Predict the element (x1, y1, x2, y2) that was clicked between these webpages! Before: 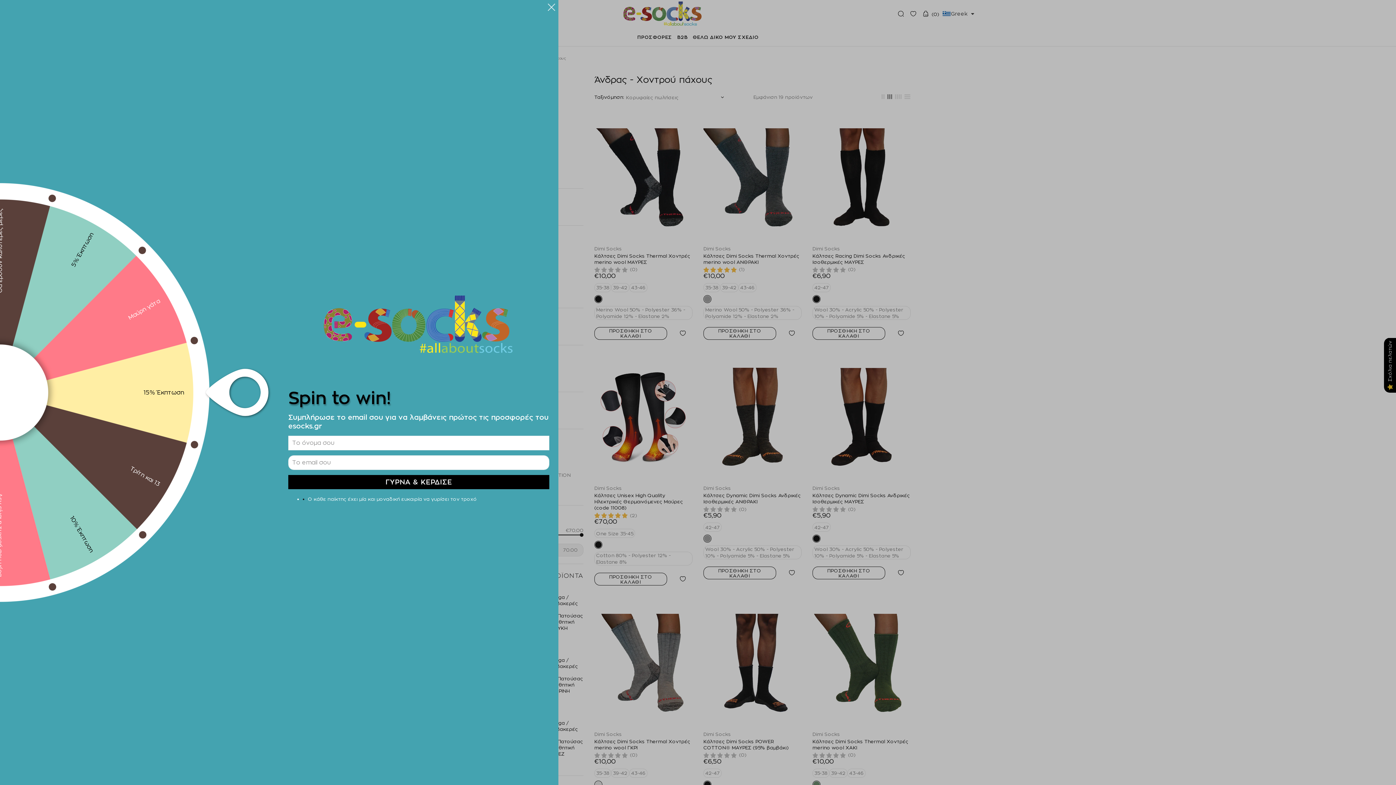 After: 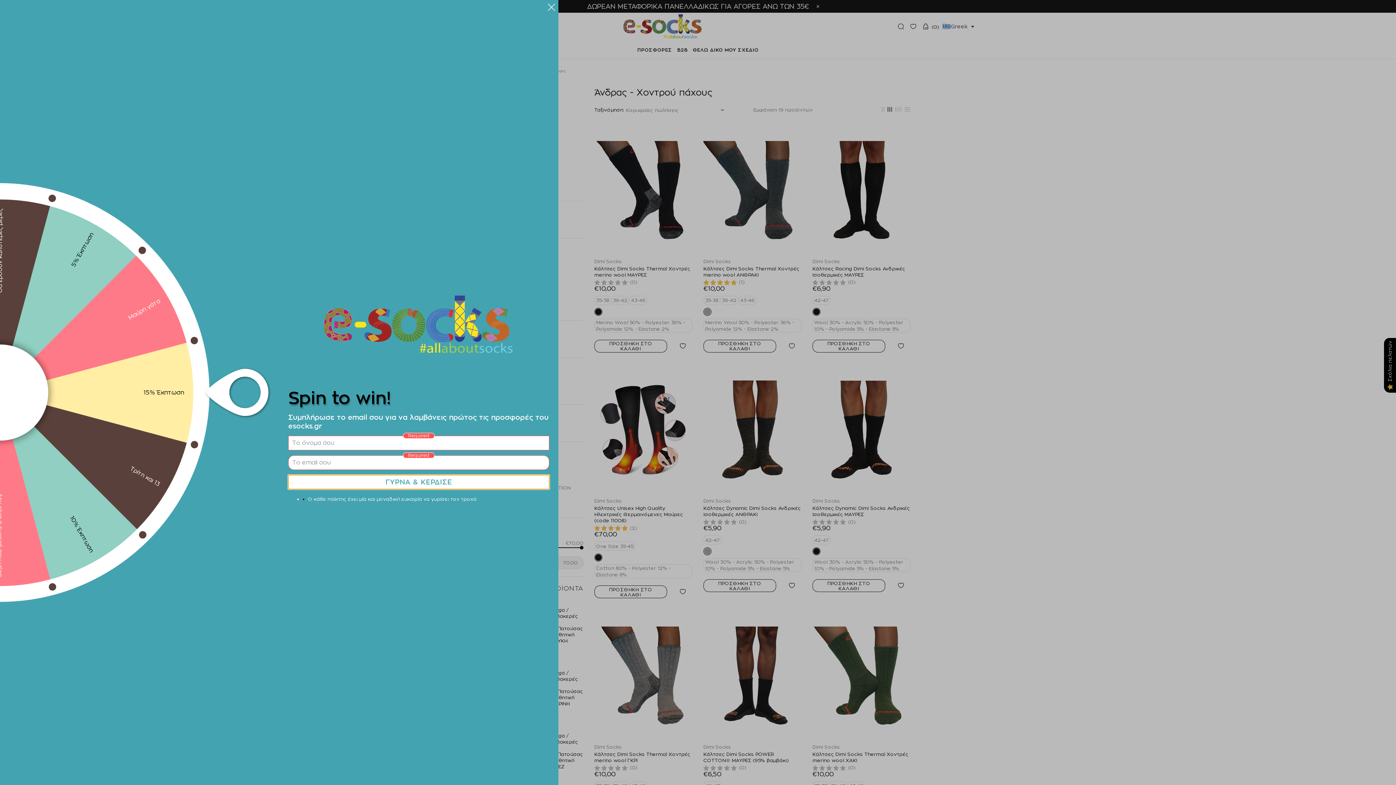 Action: bbox: (288, 475, 549, 489) label: ΓΥΡΝΑ & ΚΕΡΔΙΣΕ